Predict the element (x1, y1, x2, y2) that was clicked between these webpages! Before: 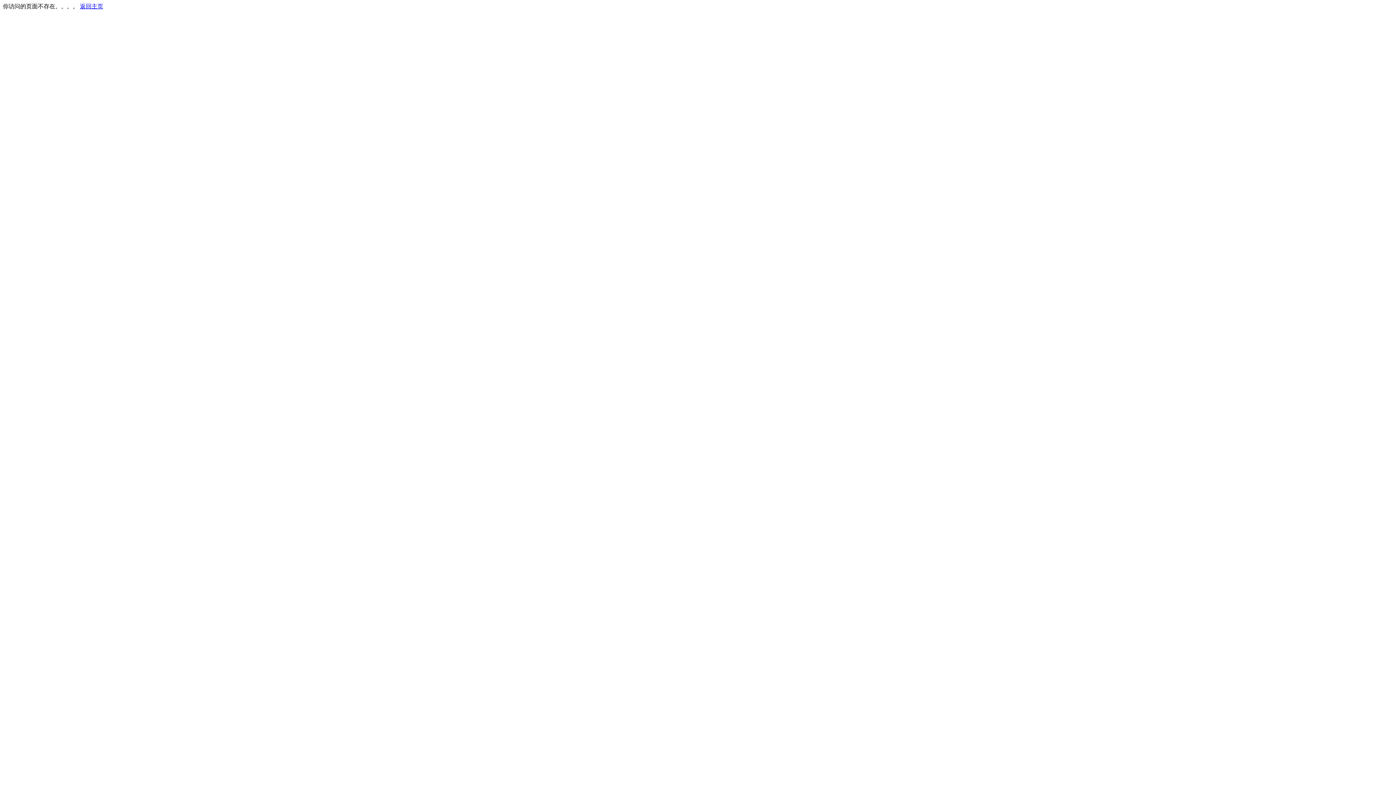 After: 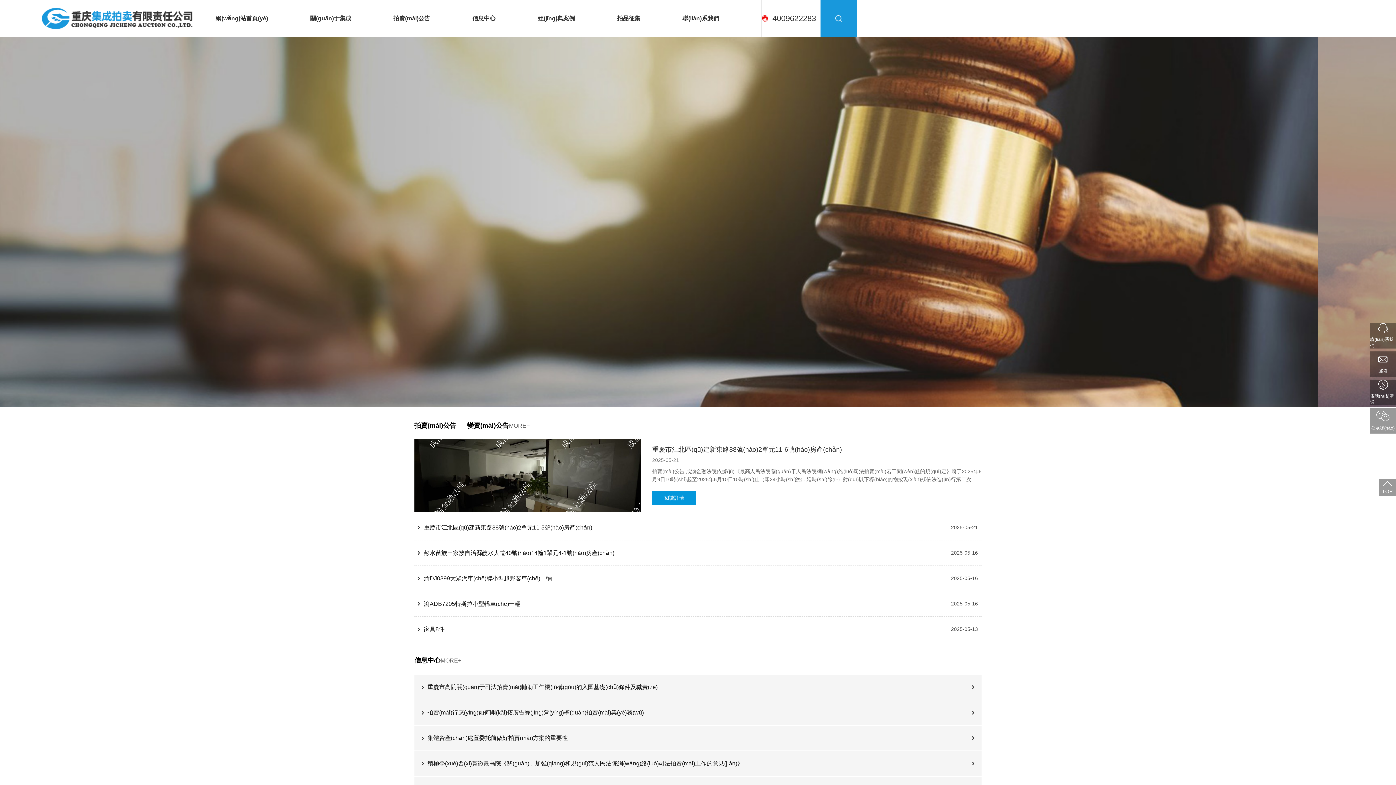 Action: label: 返回主页 bbox: (80, 3, 103, 9)